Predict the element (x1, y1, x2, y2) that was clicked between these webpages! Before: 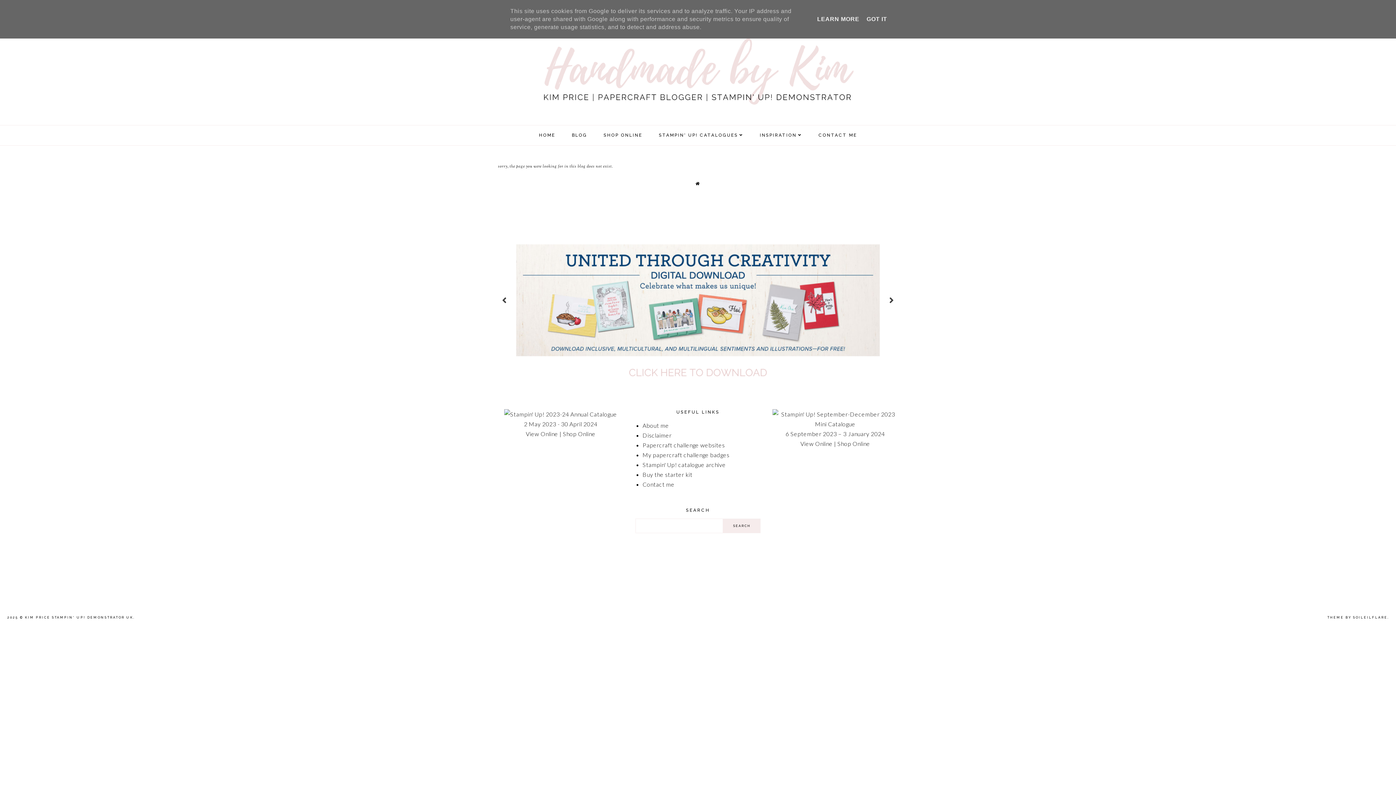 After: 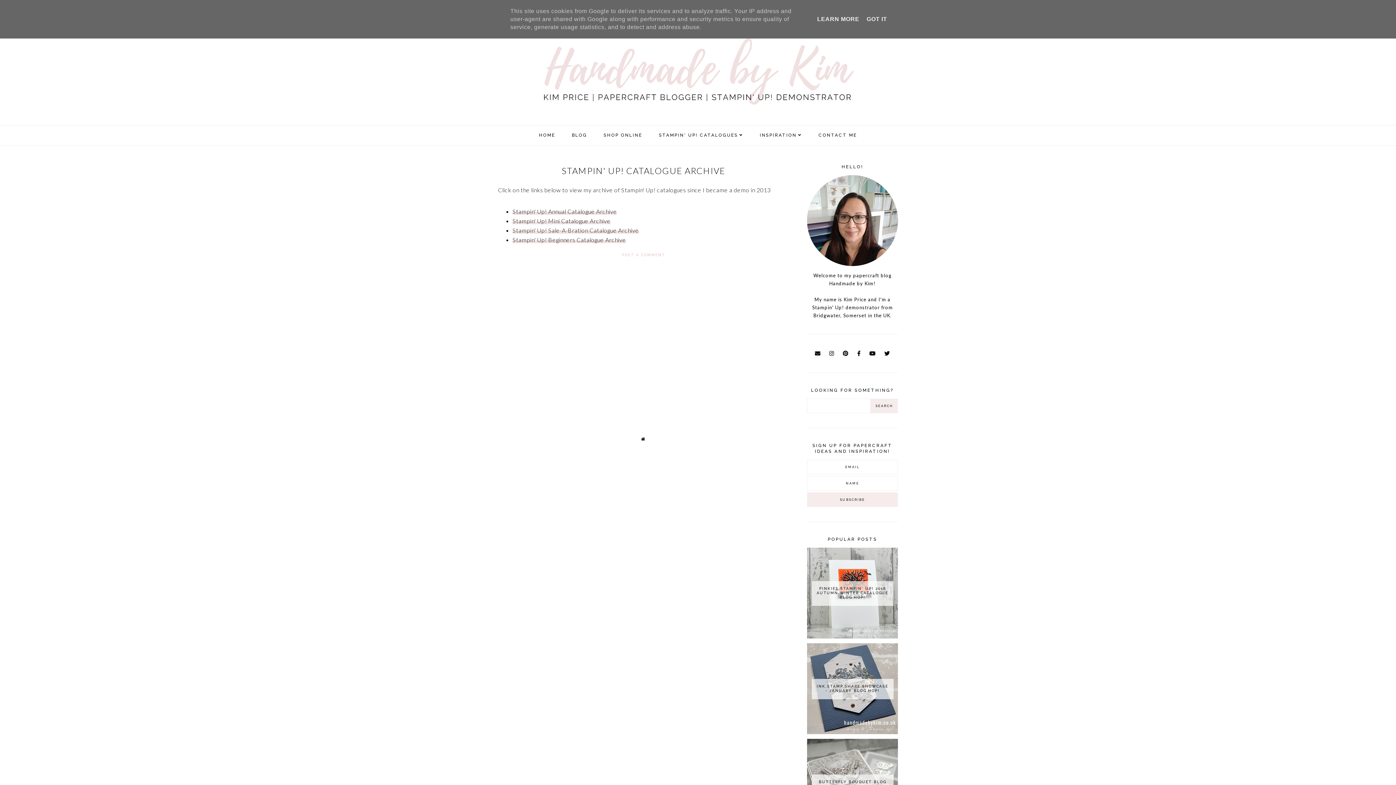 Action: bbox: (642, 461, 726, 468) label: Stampin' Up! catalogue archive